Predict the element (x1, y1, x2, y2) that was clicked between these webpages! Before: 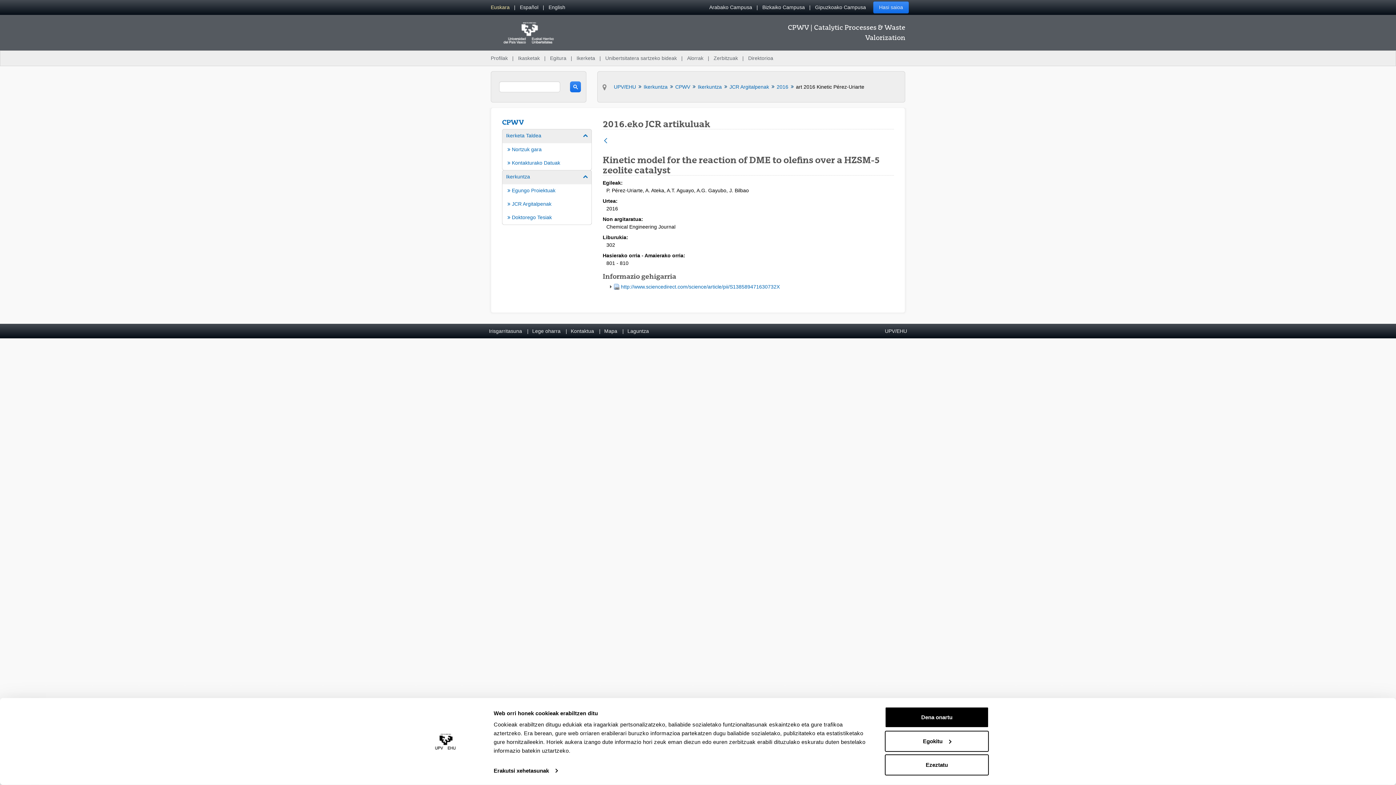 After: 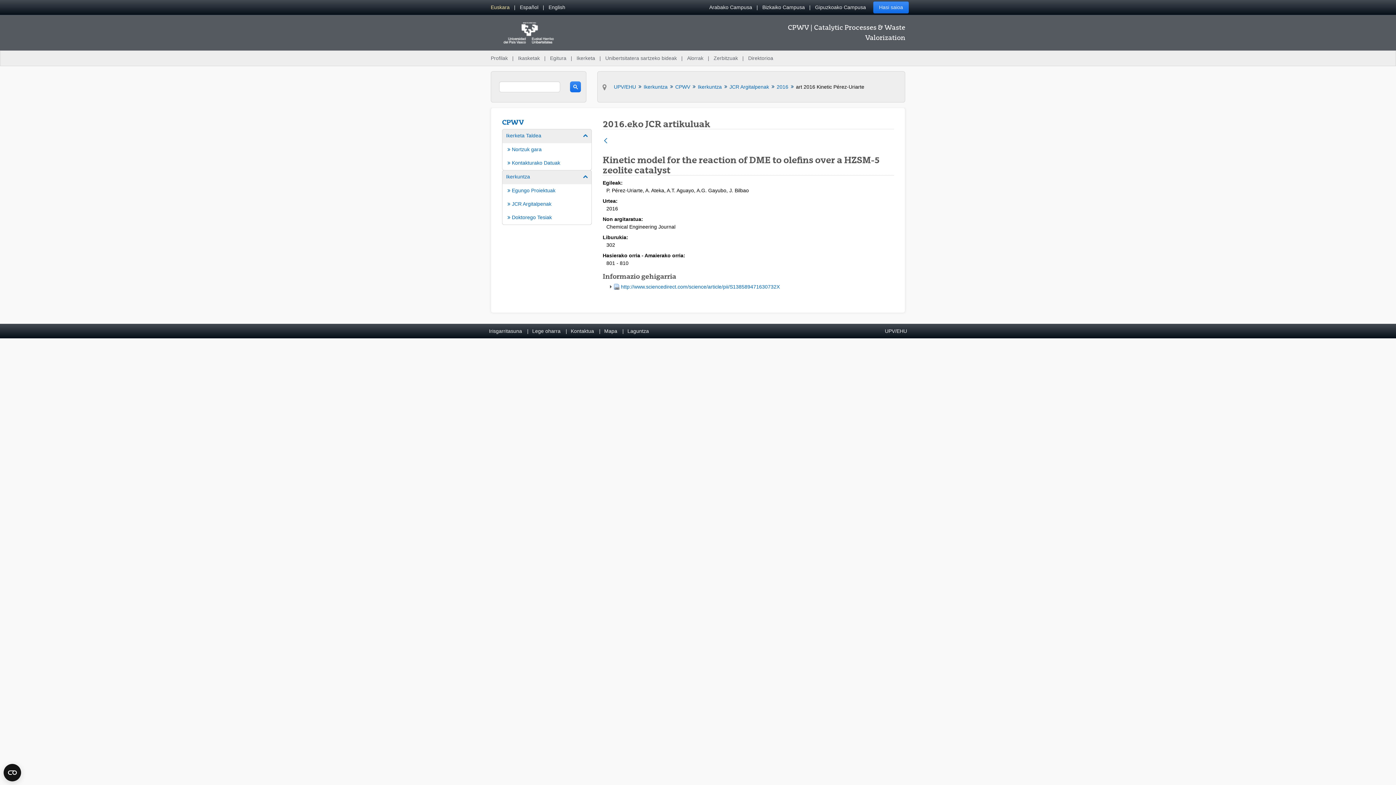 Action: label: Ezeztatu bbox: (885, 754, 989, 775)